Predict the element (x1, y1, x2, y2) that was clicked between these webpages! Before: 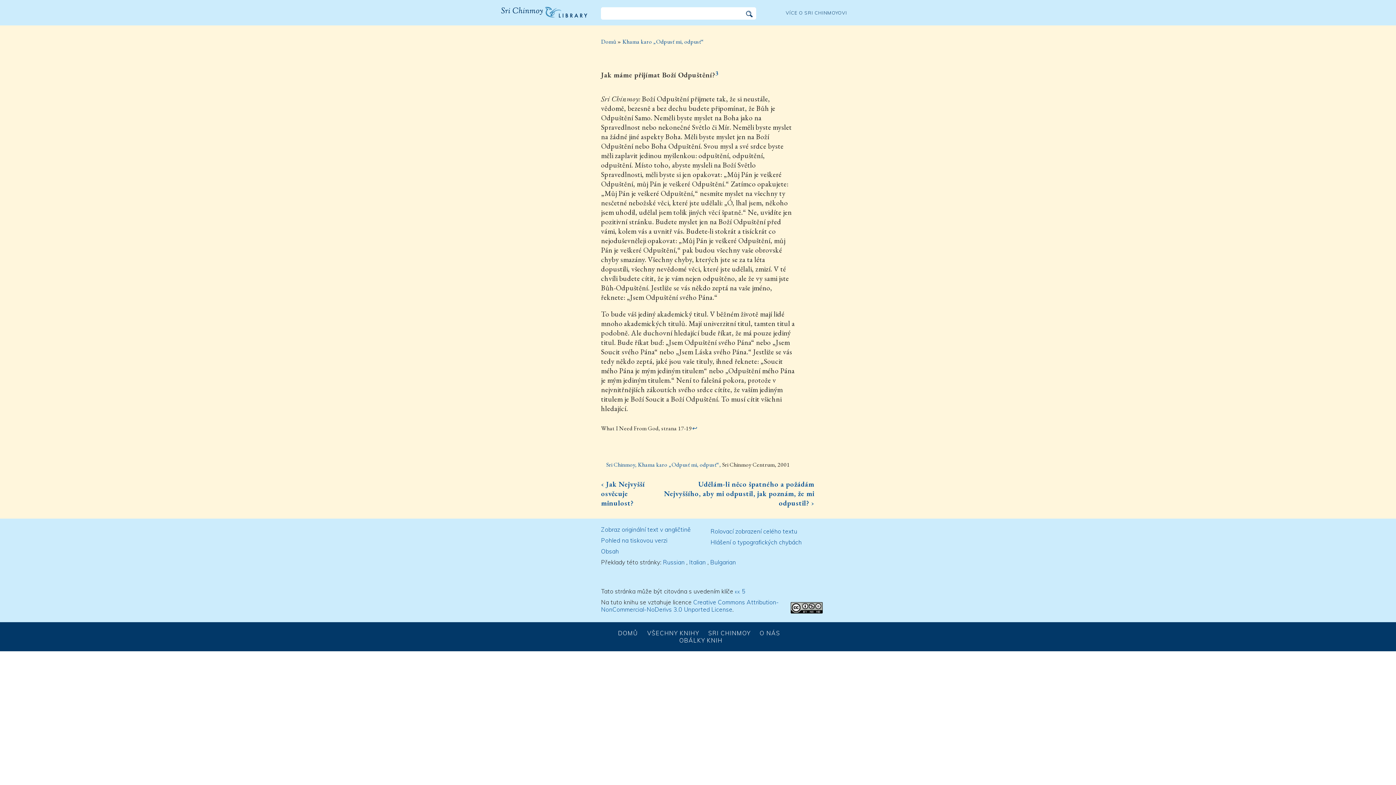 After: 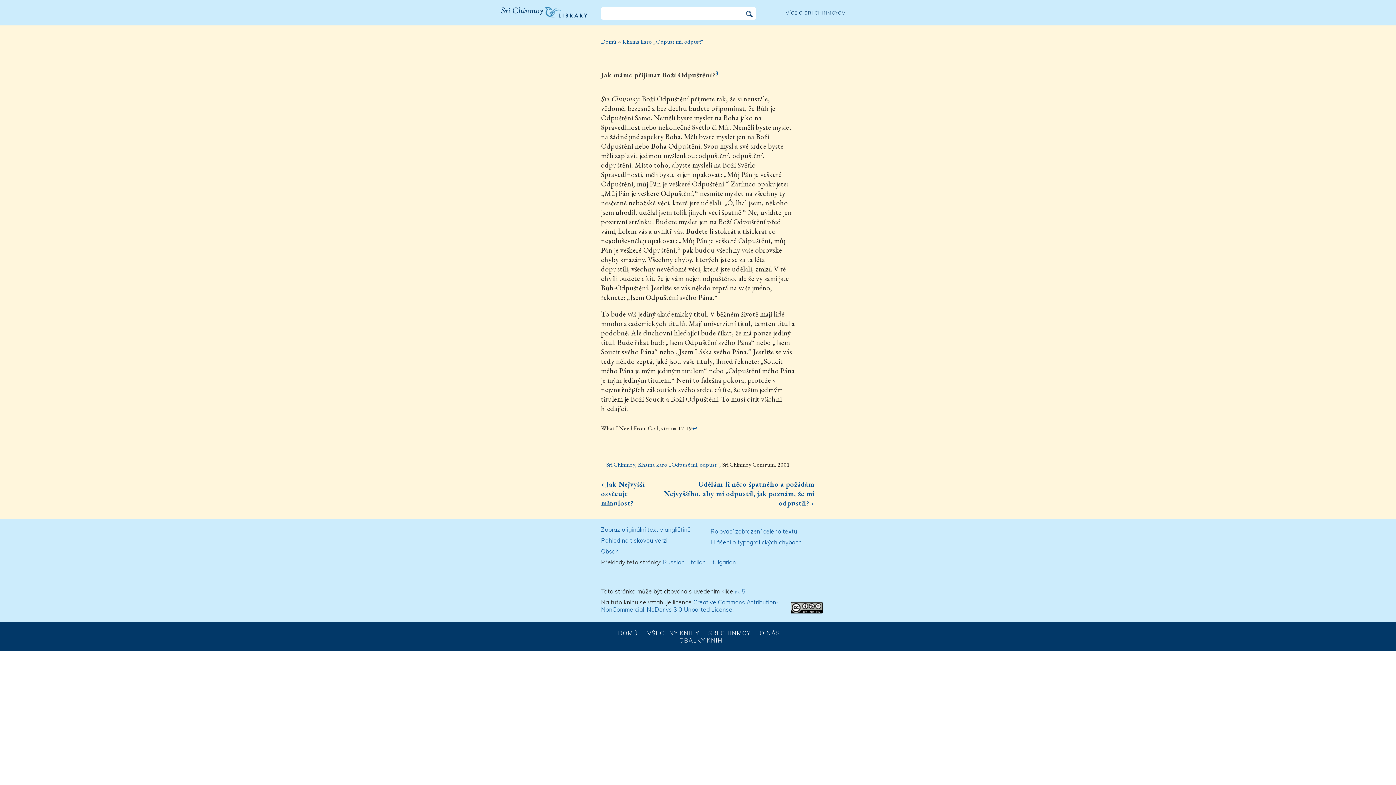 Action: label: ↩ bbox: (692, 424, 696, 432)